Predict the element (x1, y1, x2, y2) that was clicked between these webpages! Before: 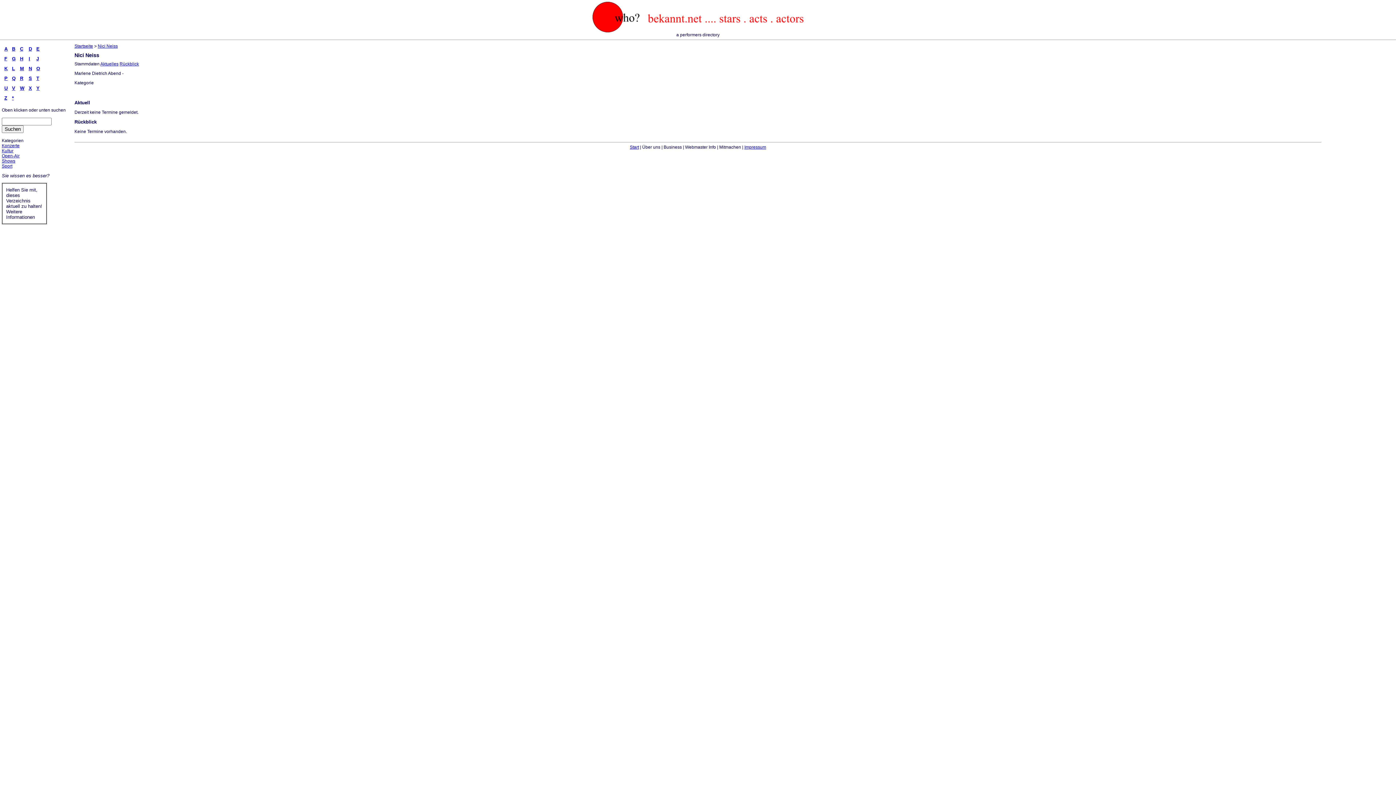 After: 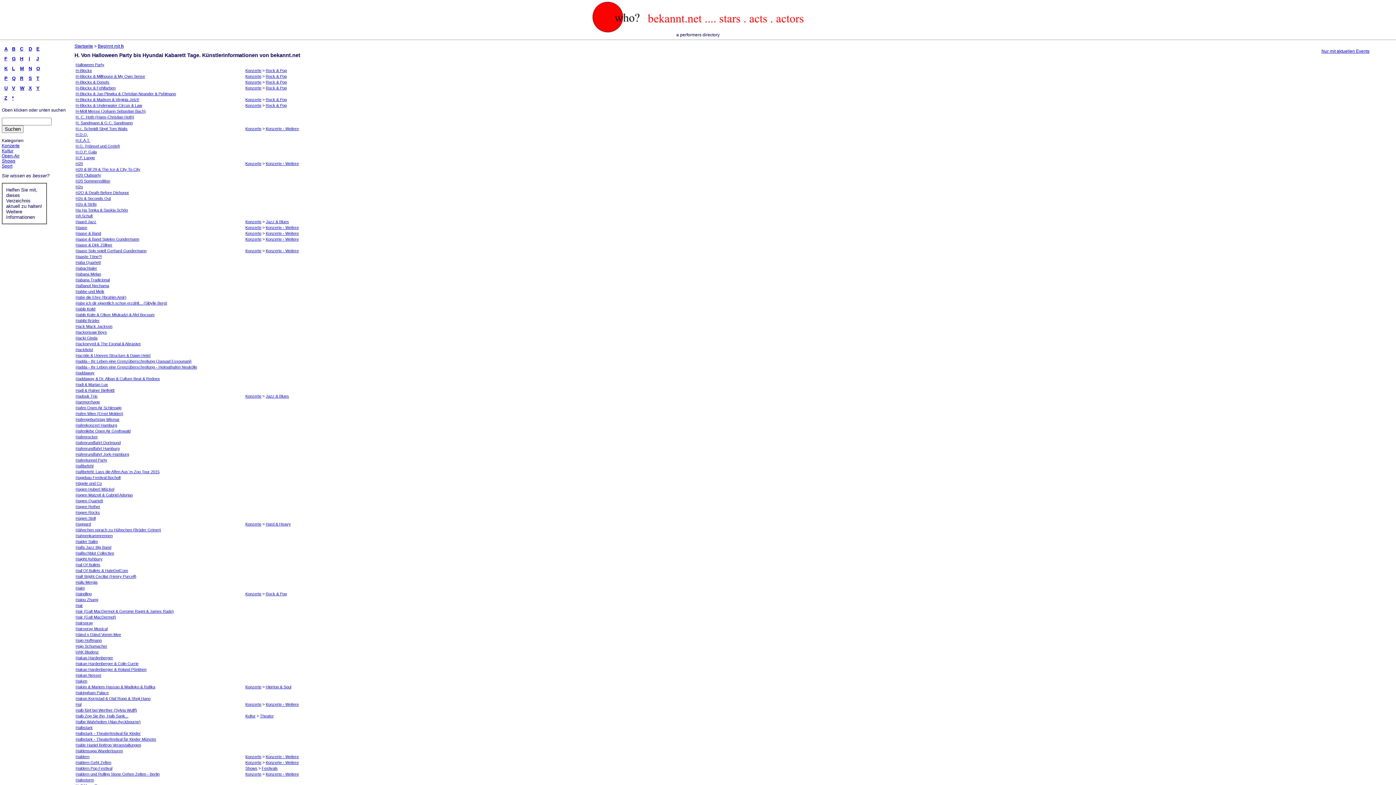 Action: bbox: (20, 56, 23, 61) label: H